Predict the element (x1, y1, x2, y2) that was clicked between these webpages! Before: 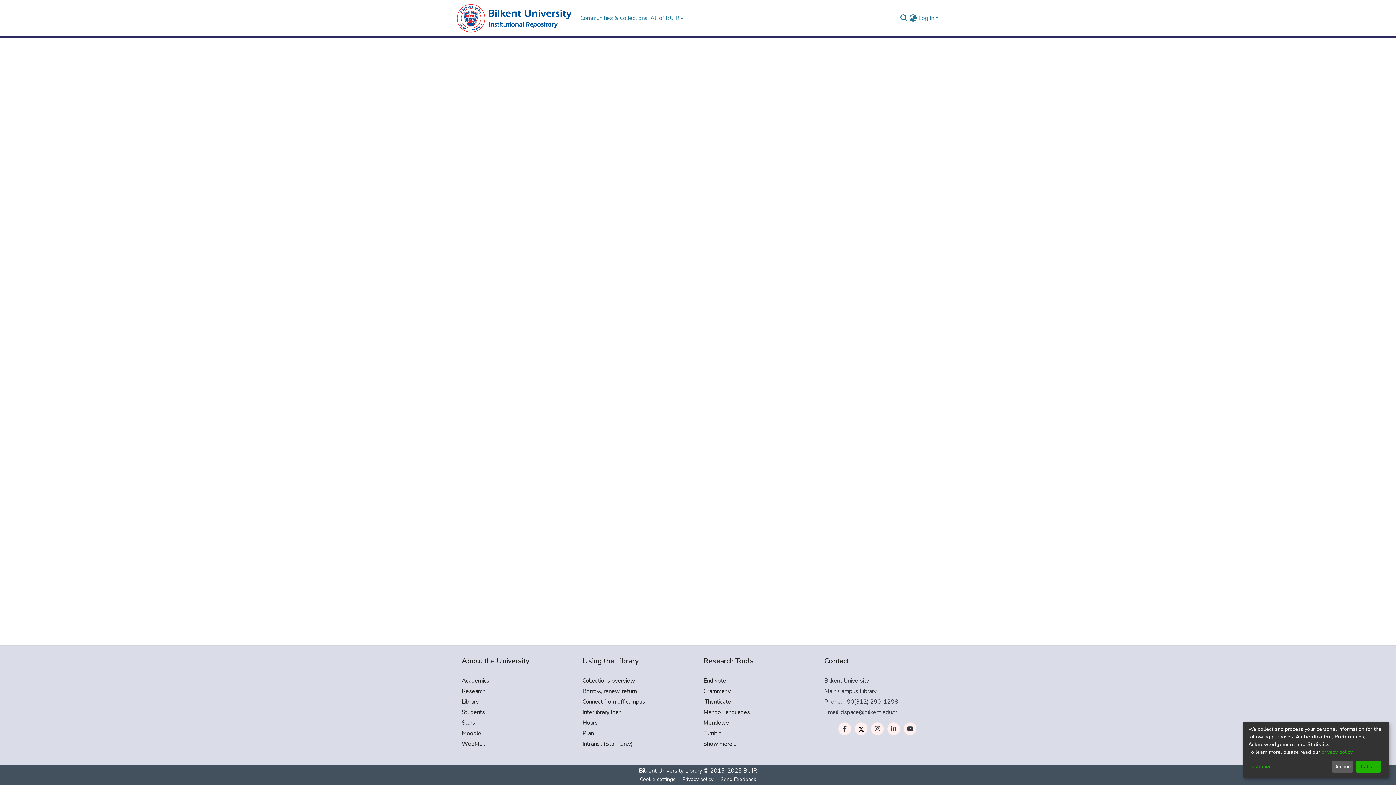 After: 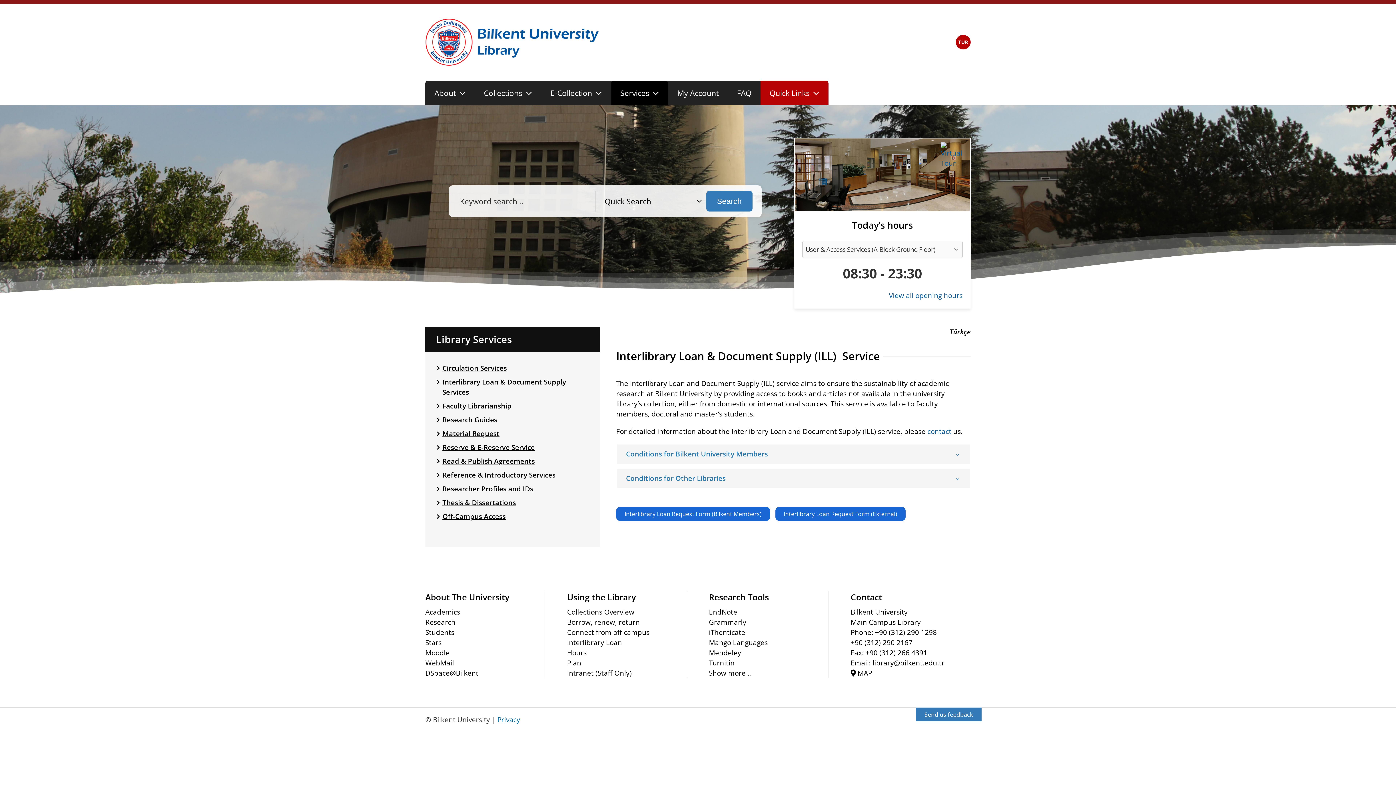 Action: bbox: (582, 708, 692, 717) label: Interlibrary loan